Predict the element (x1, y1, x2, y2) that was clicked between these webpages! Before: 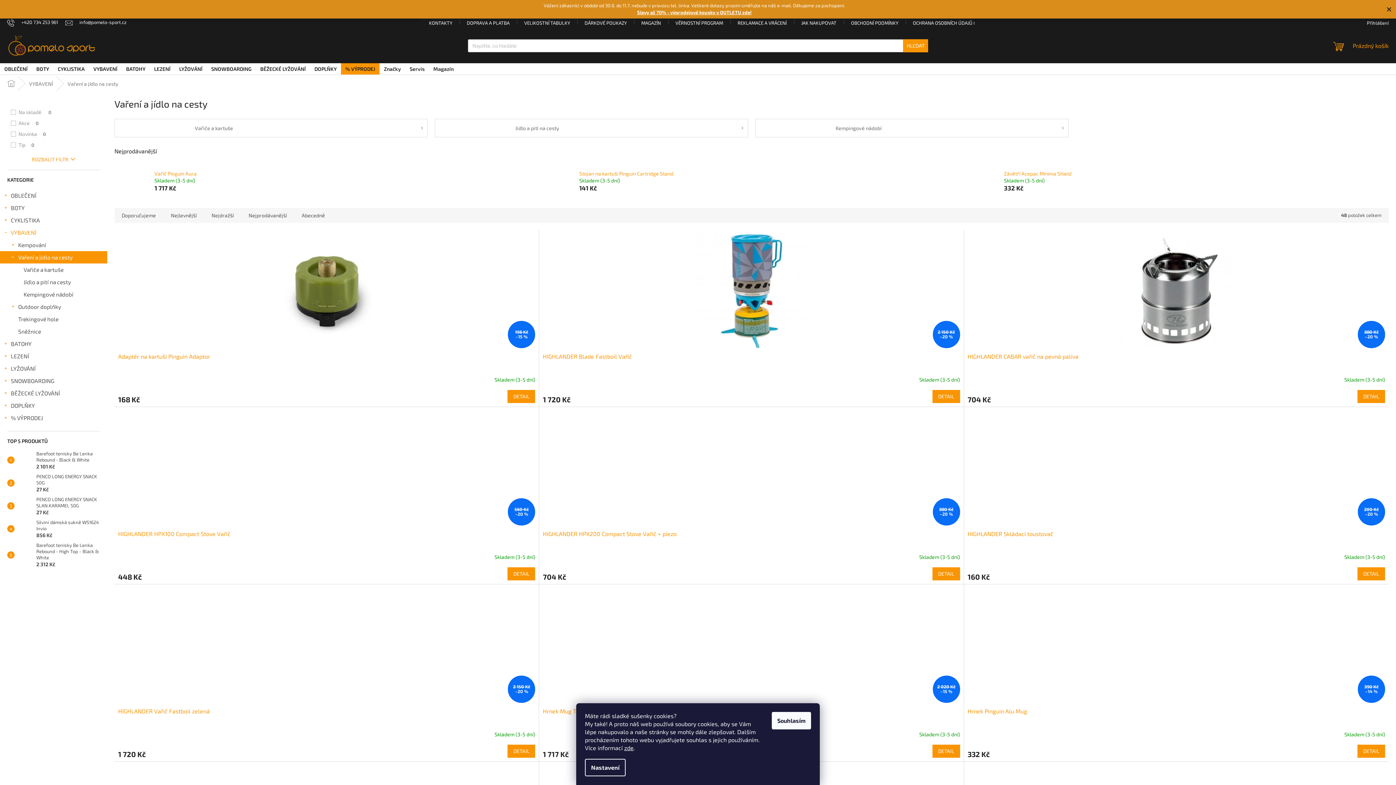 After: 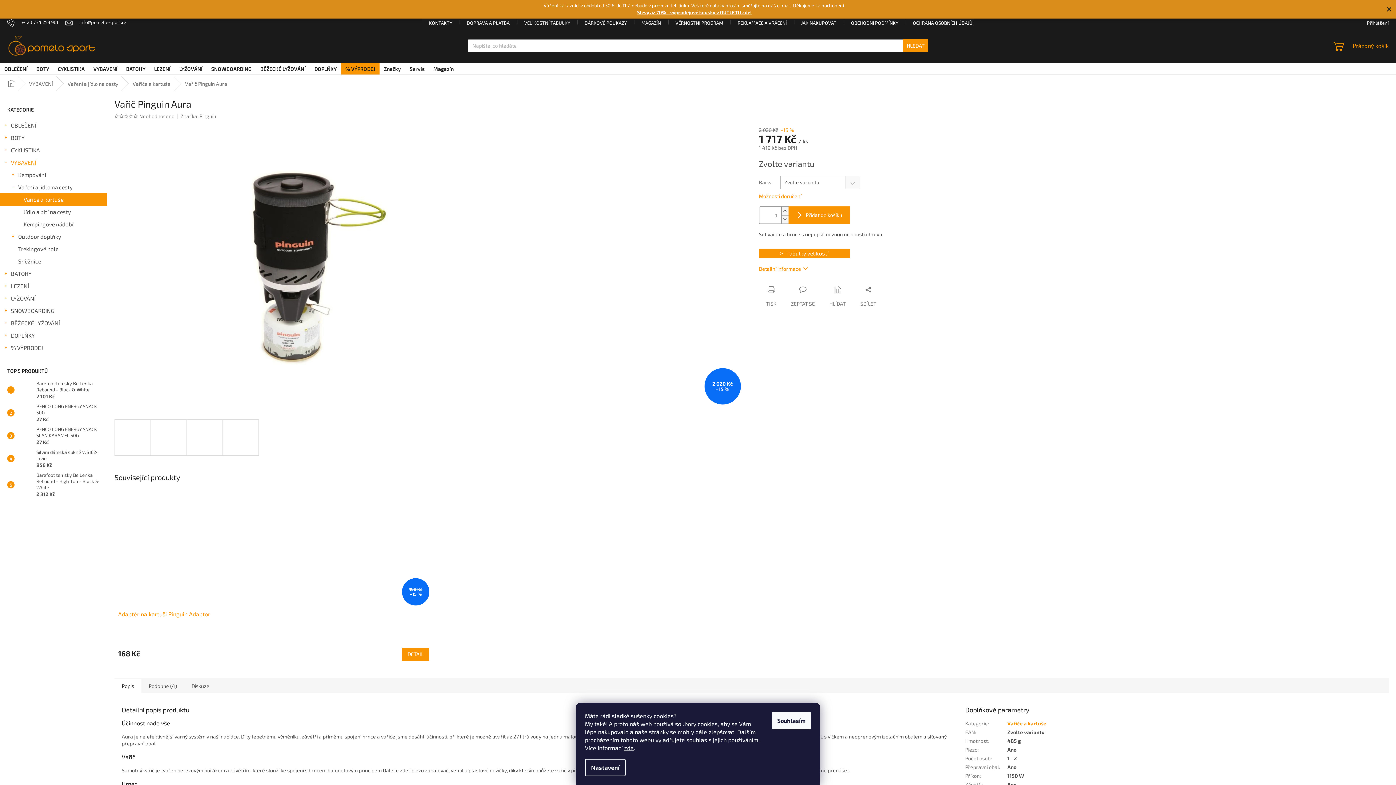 Action: bbox: (118, 164, 150, 197)